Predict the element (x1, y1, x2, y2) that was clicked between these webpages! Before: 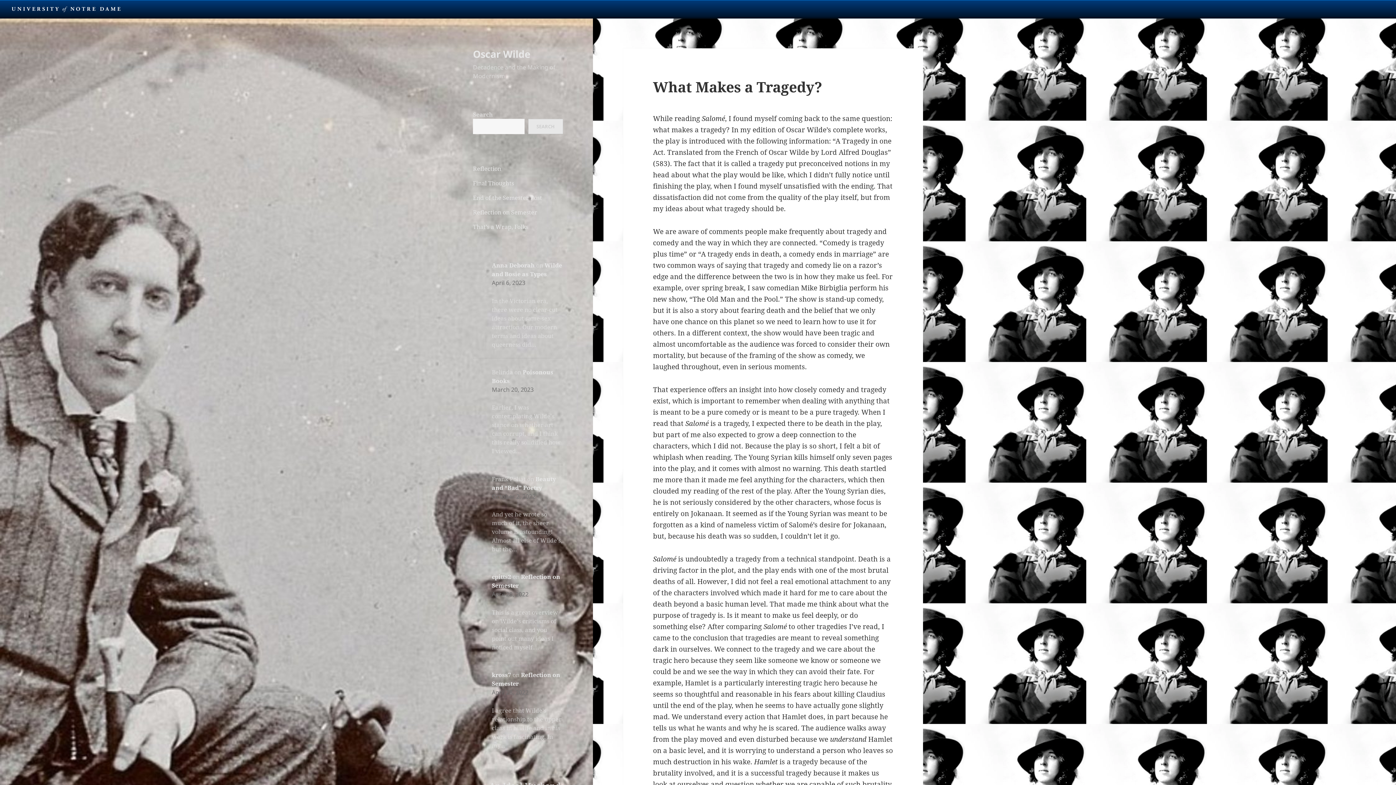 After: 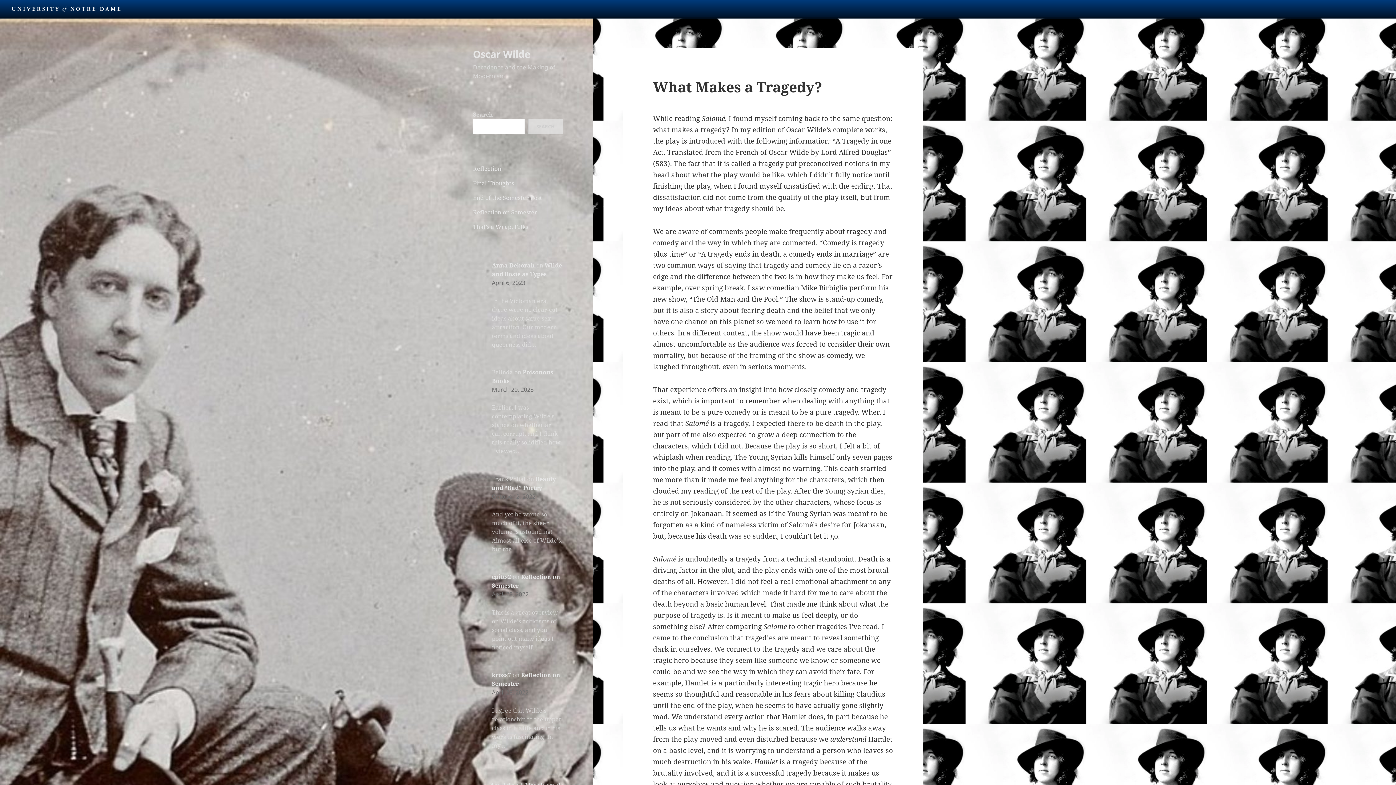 Action: bbox: (528, 118, 563, 134) label: Search